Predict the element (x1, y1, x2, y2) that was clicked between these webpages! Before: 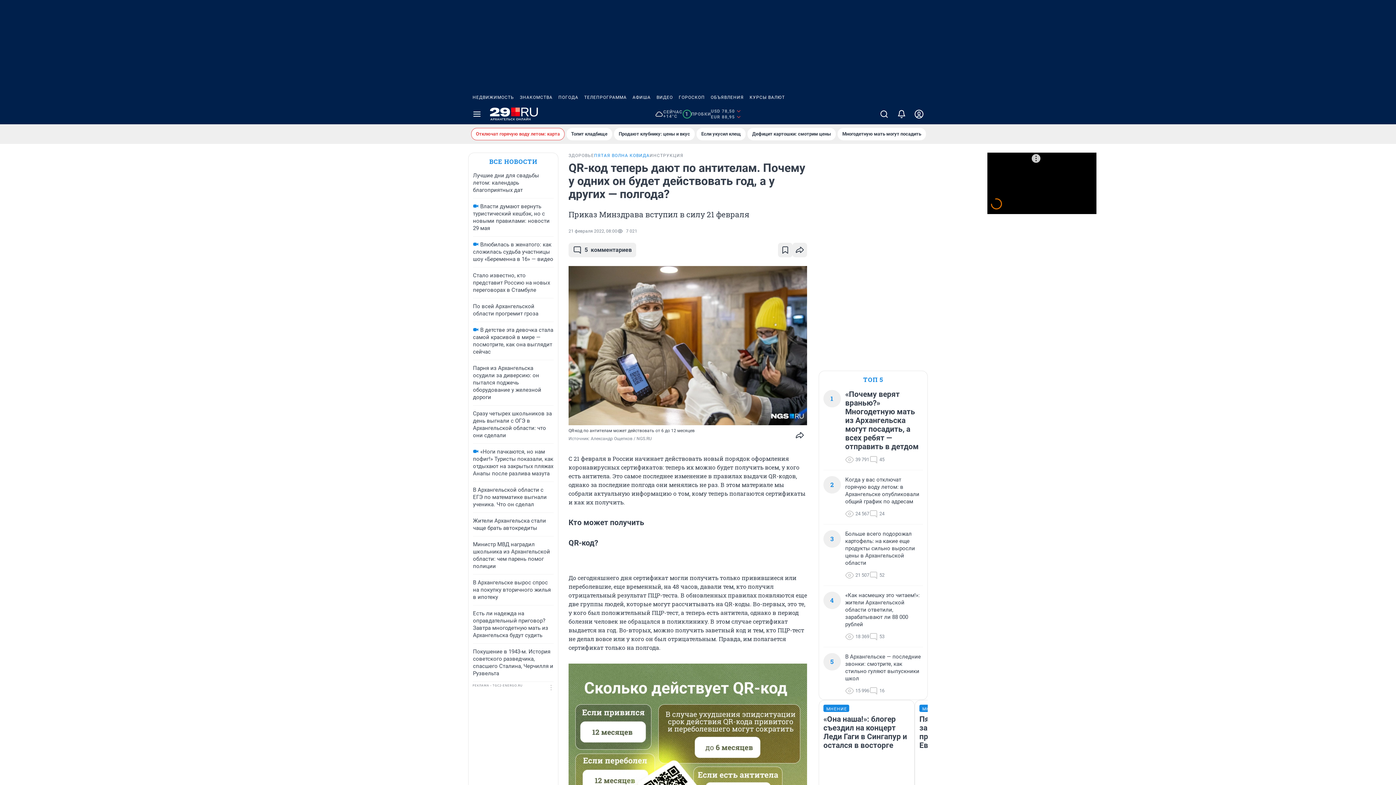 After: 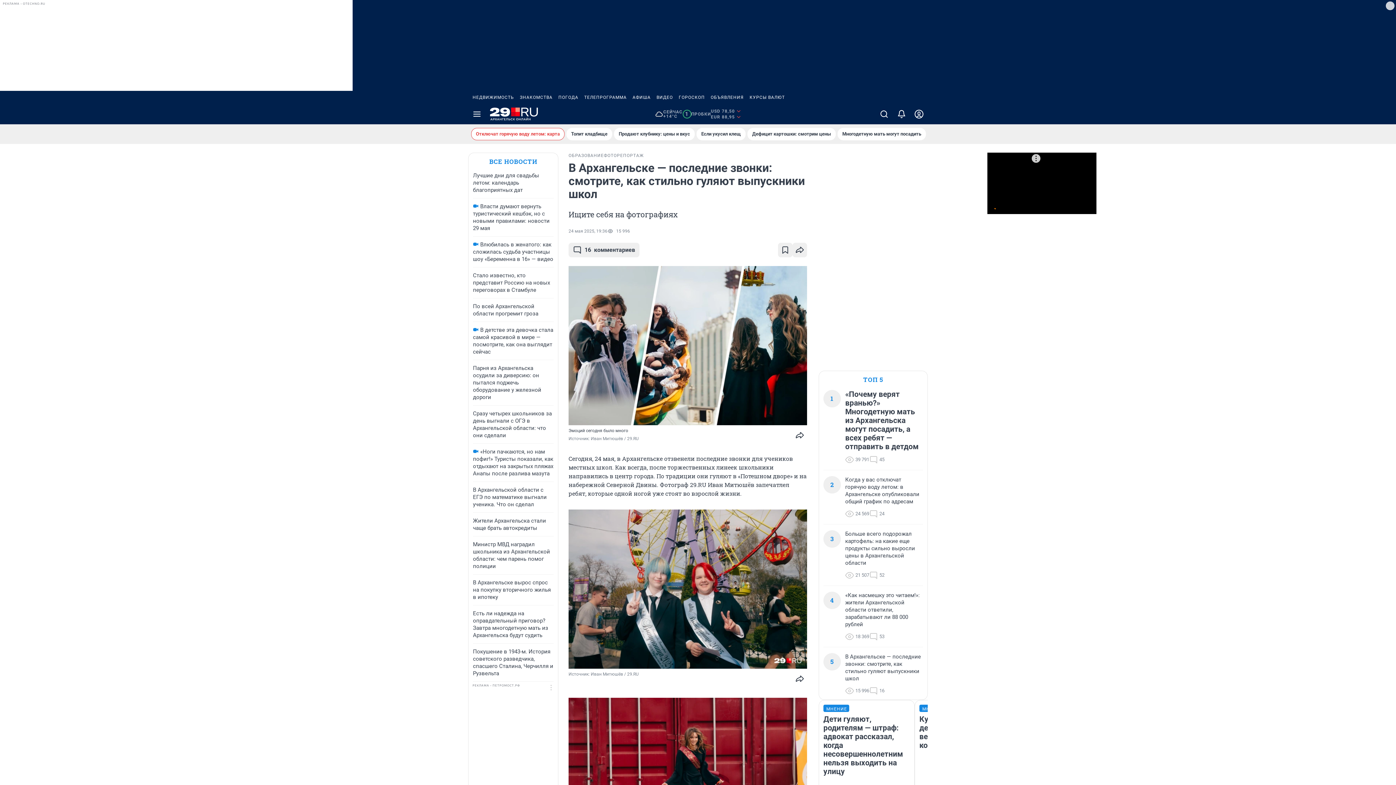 Action: label: В Архангельске — последние звонки: смотрите, как стильно гуляют выпускники школ bbox: (845, 653, 923, 682)